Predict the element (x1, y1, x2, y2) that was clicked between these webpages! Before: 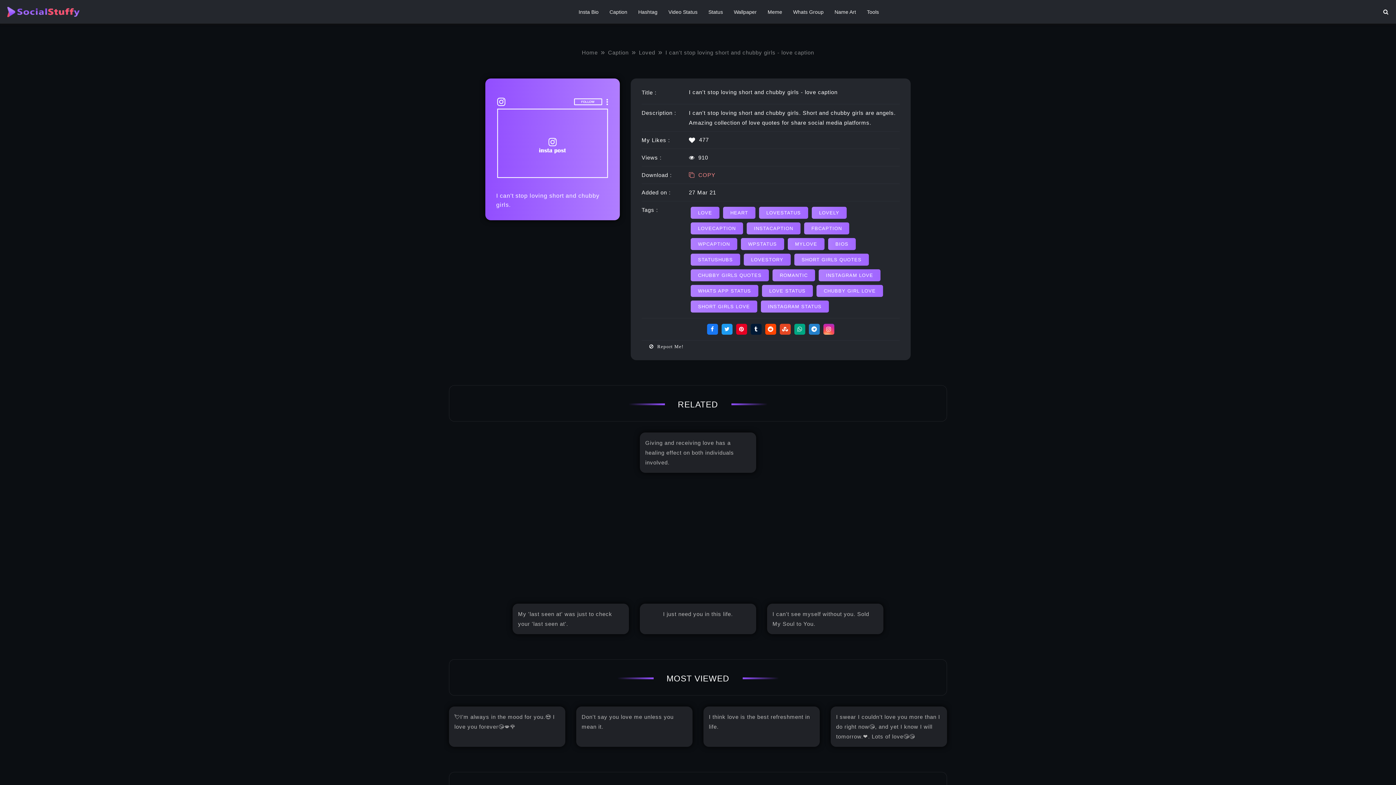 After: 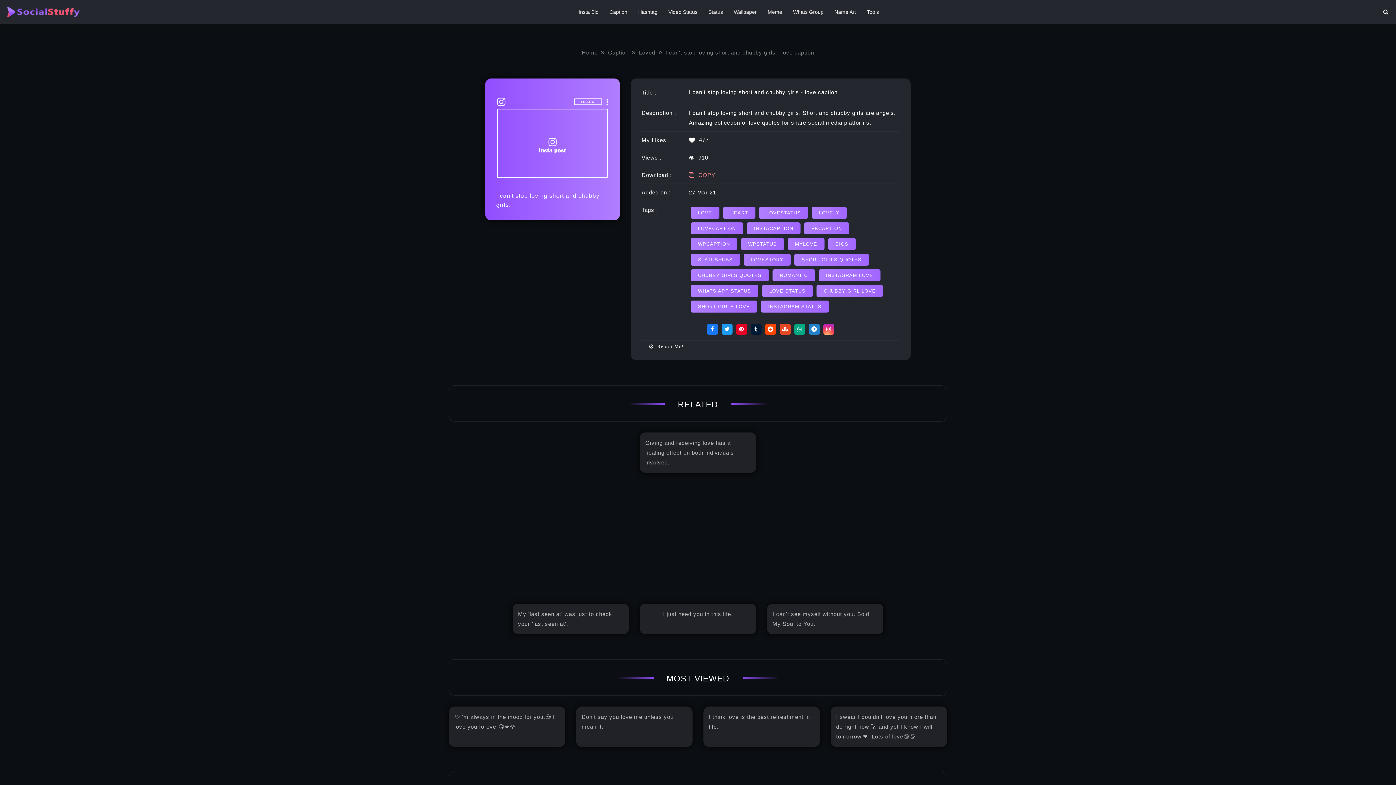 Action: label: facebook bbox: (707, 323, 718, 334)